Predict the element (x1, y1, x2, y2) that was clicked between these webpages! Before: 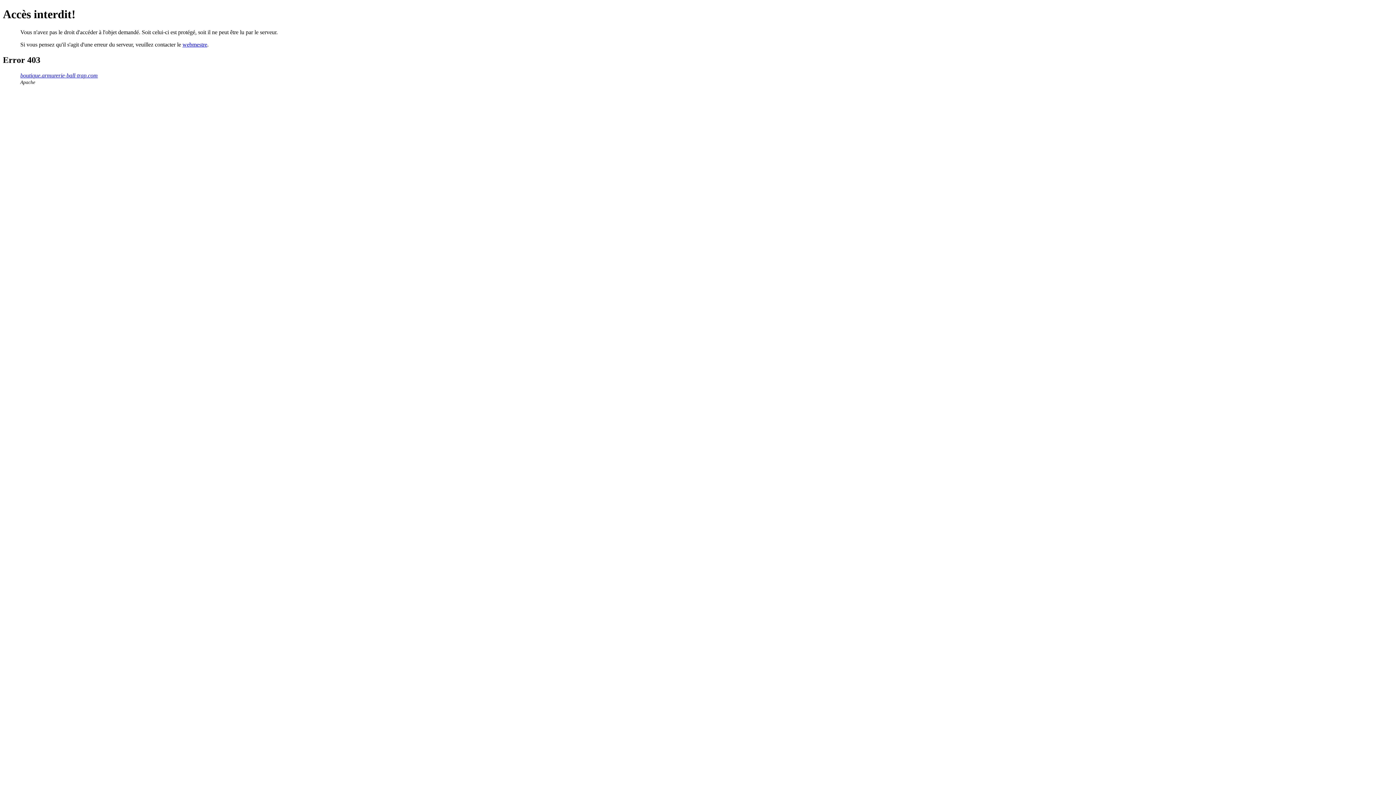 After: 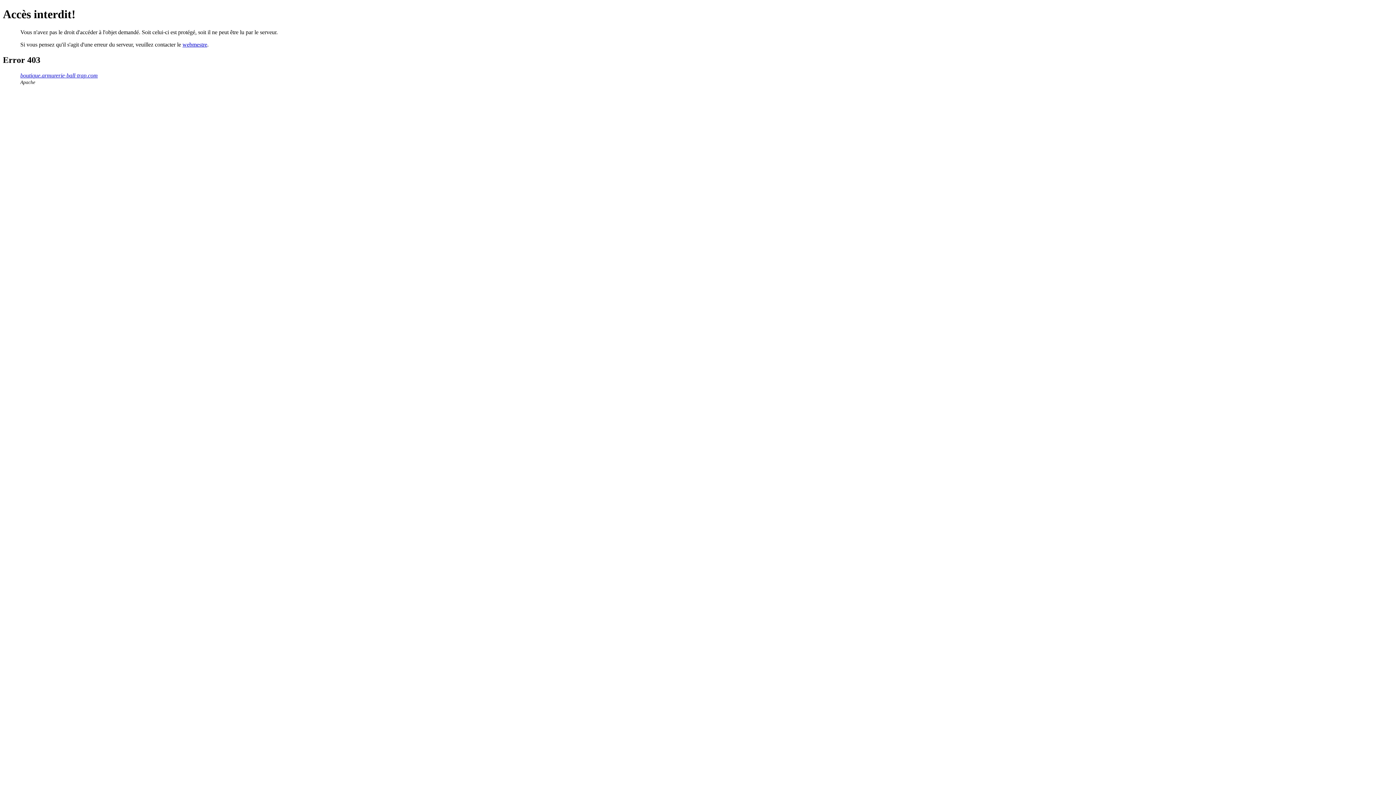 Action: label: webmestre bbox: (182, 41, 207, 47)